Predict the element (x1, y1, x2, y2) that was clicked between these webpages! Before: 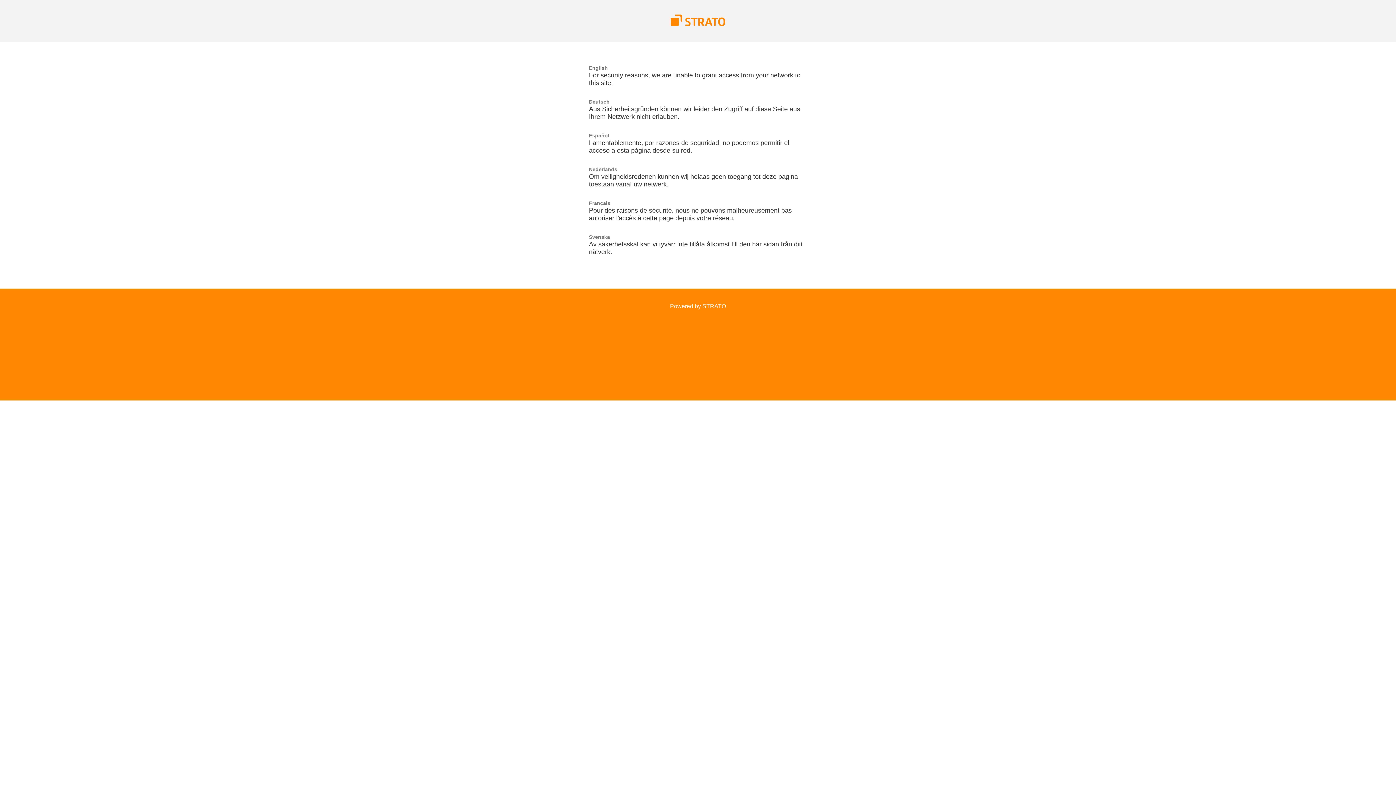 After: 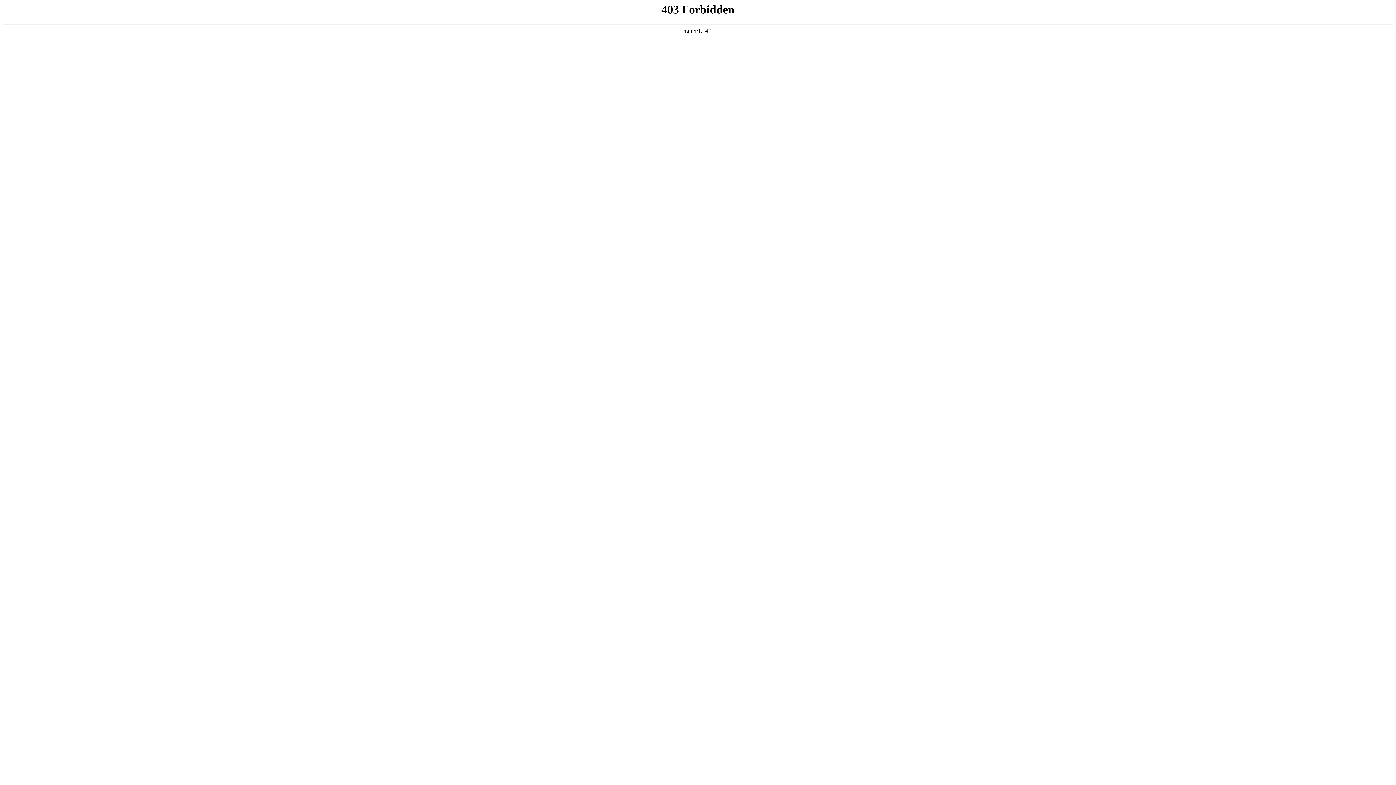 Action: label: Powered by STRATO bbox: (670, 303, 726, 309)